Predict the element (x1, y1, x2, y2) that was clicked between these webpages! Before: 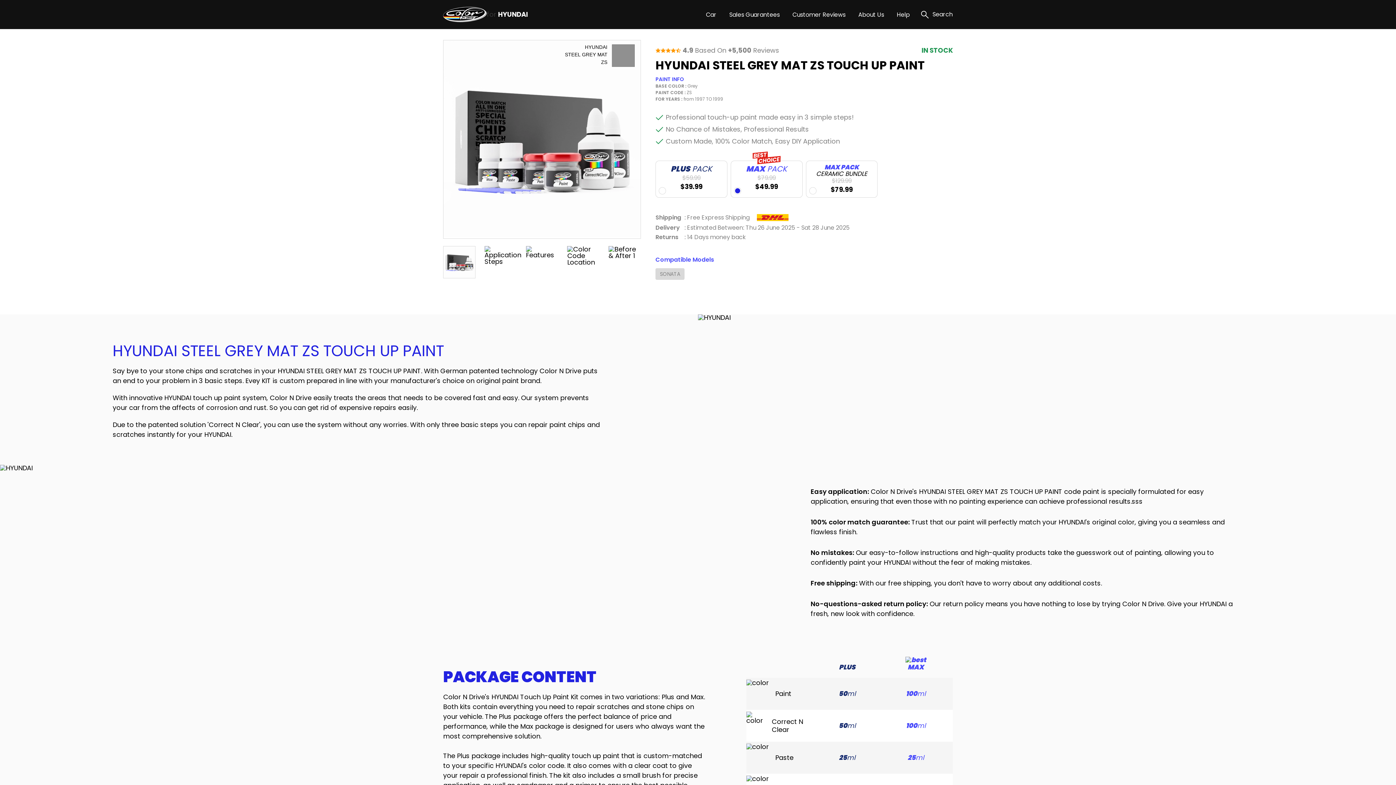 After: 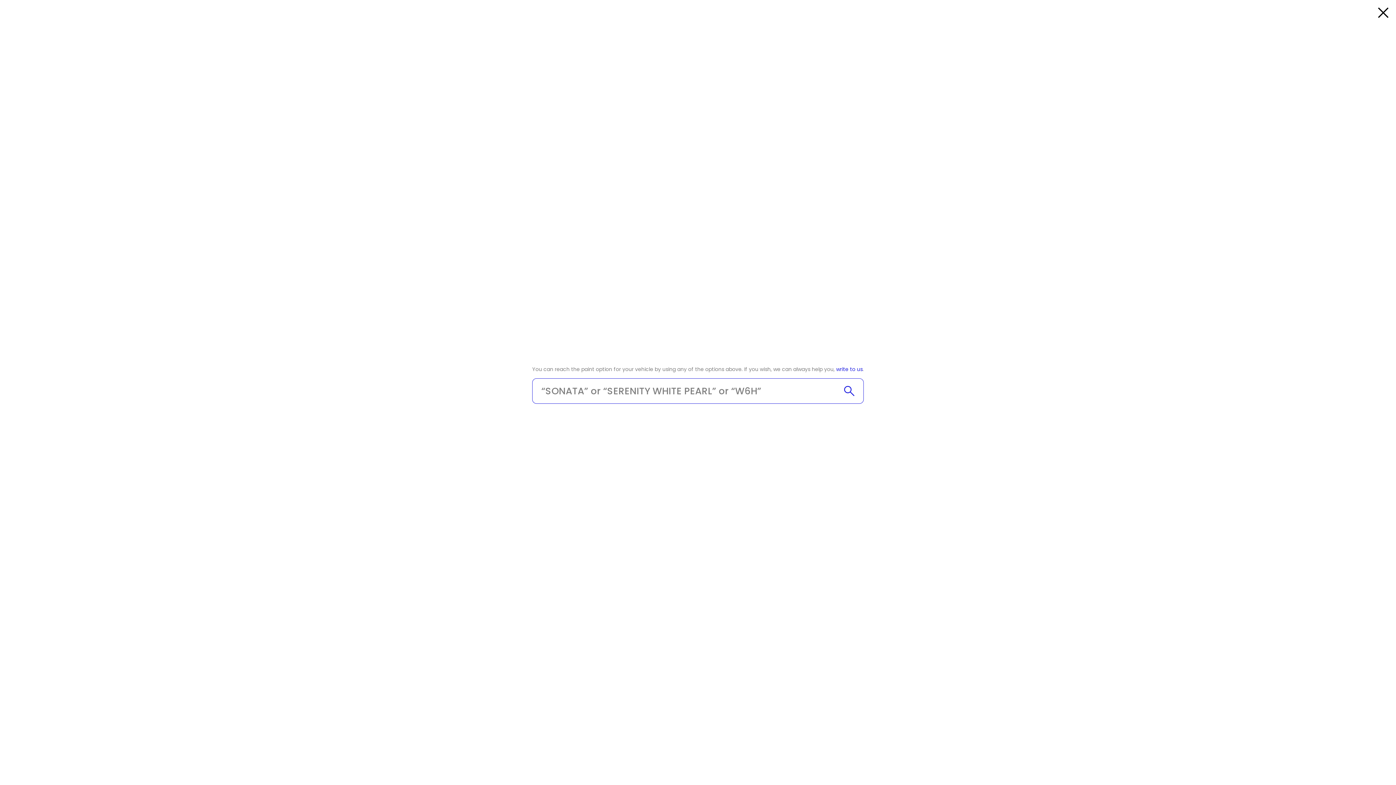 Action: bbox: (921, 10, 953, 18) label: Search